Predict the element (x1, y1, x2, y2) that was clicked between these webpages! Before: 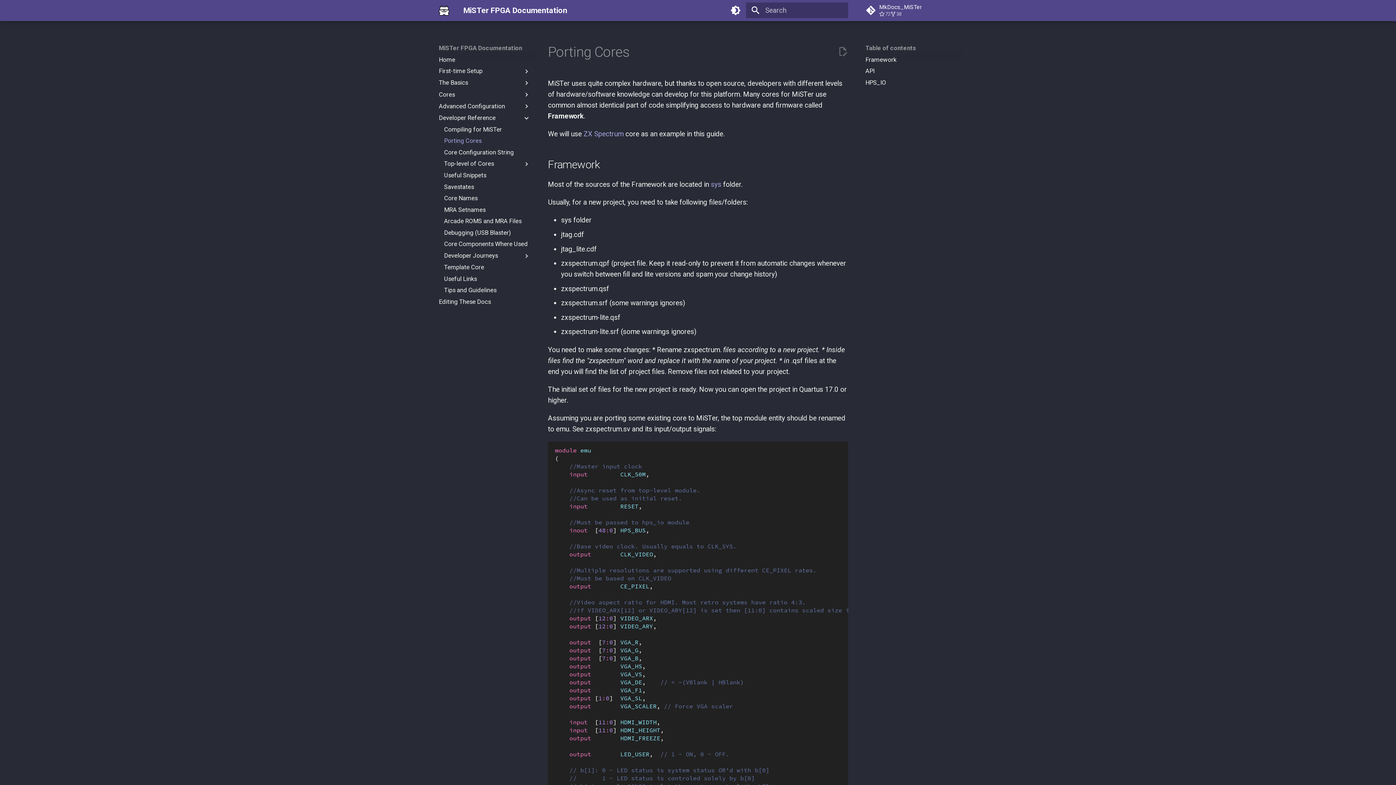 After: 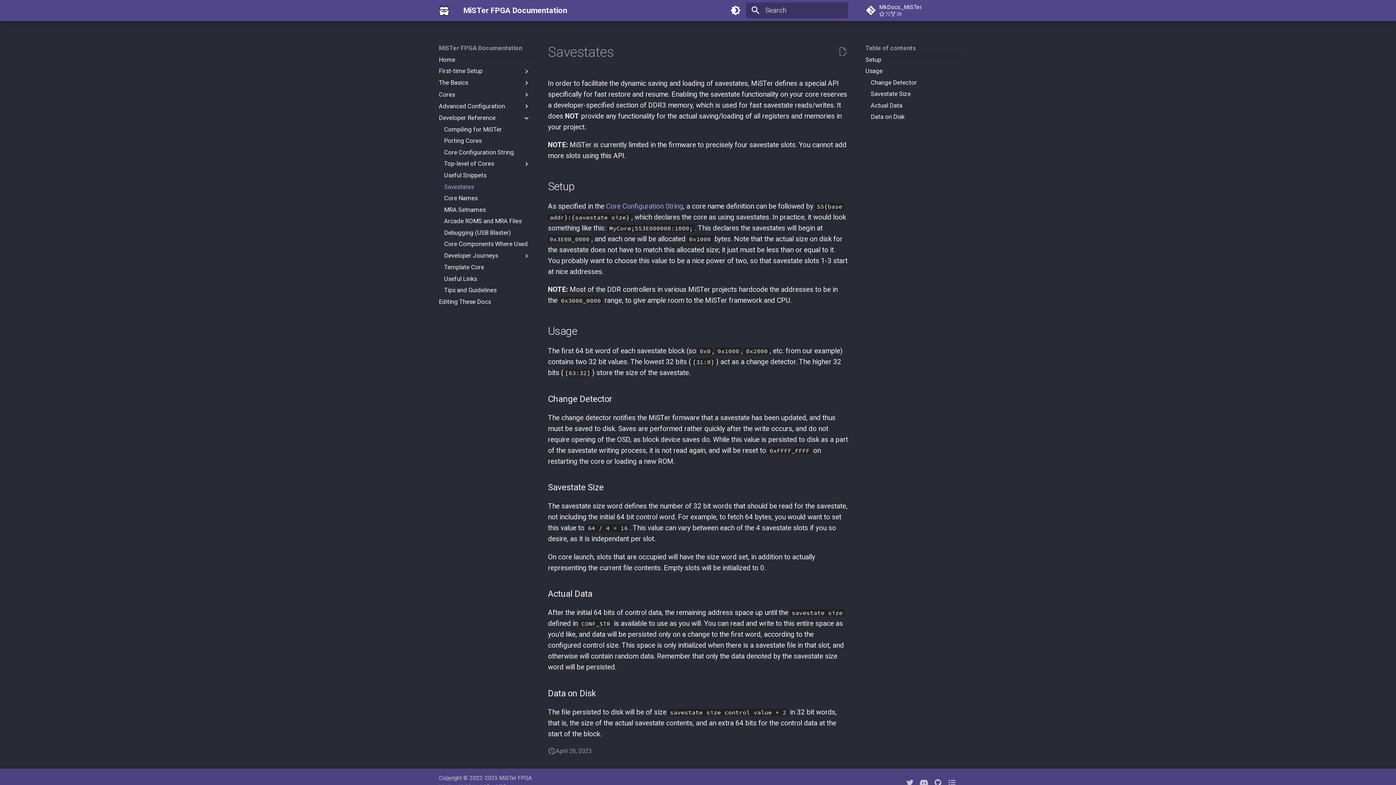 Action: label: Savestates bbox: (444, 183, 530, 190)